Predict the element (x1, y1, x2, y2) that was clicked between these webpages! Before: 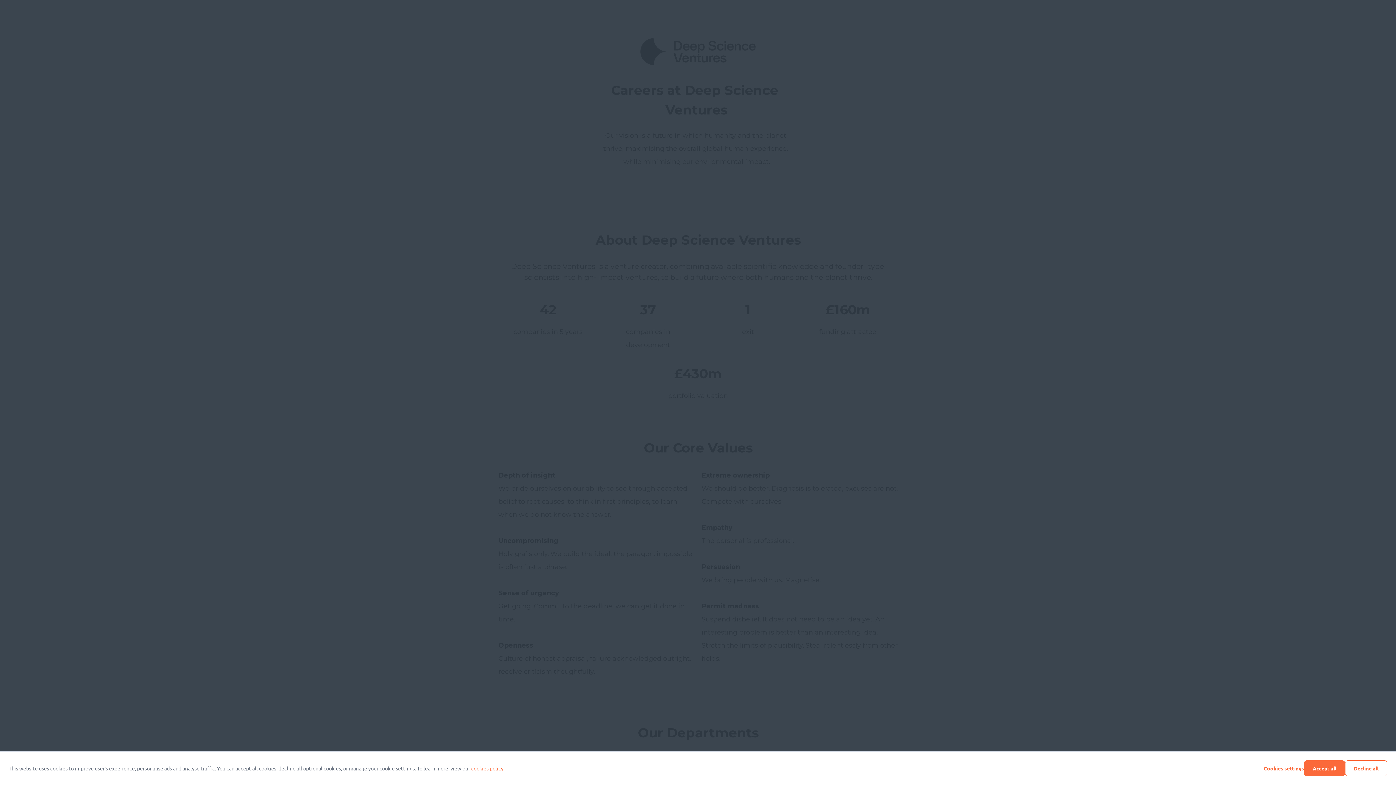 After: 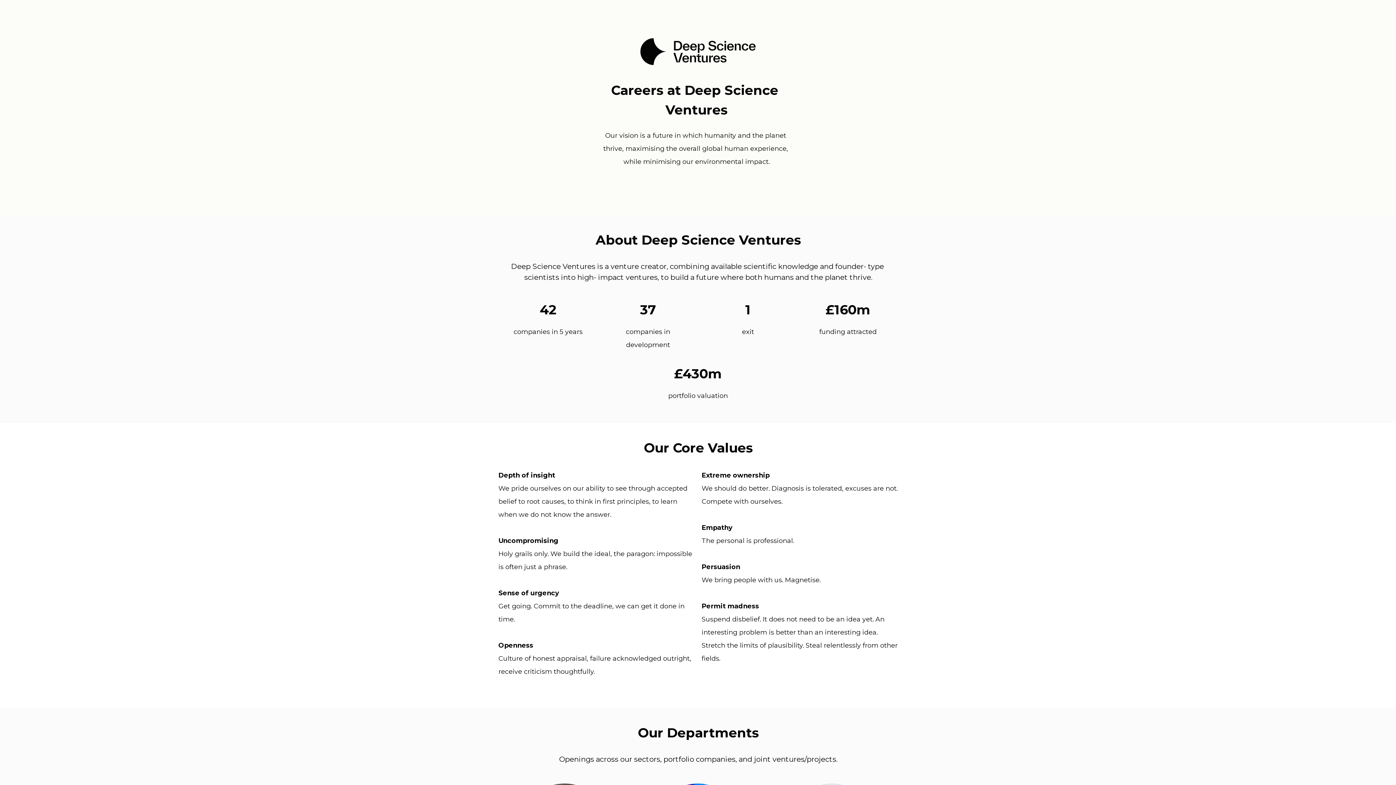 Action: bbox: (1345, 760, 1387, 776) label: Decline all